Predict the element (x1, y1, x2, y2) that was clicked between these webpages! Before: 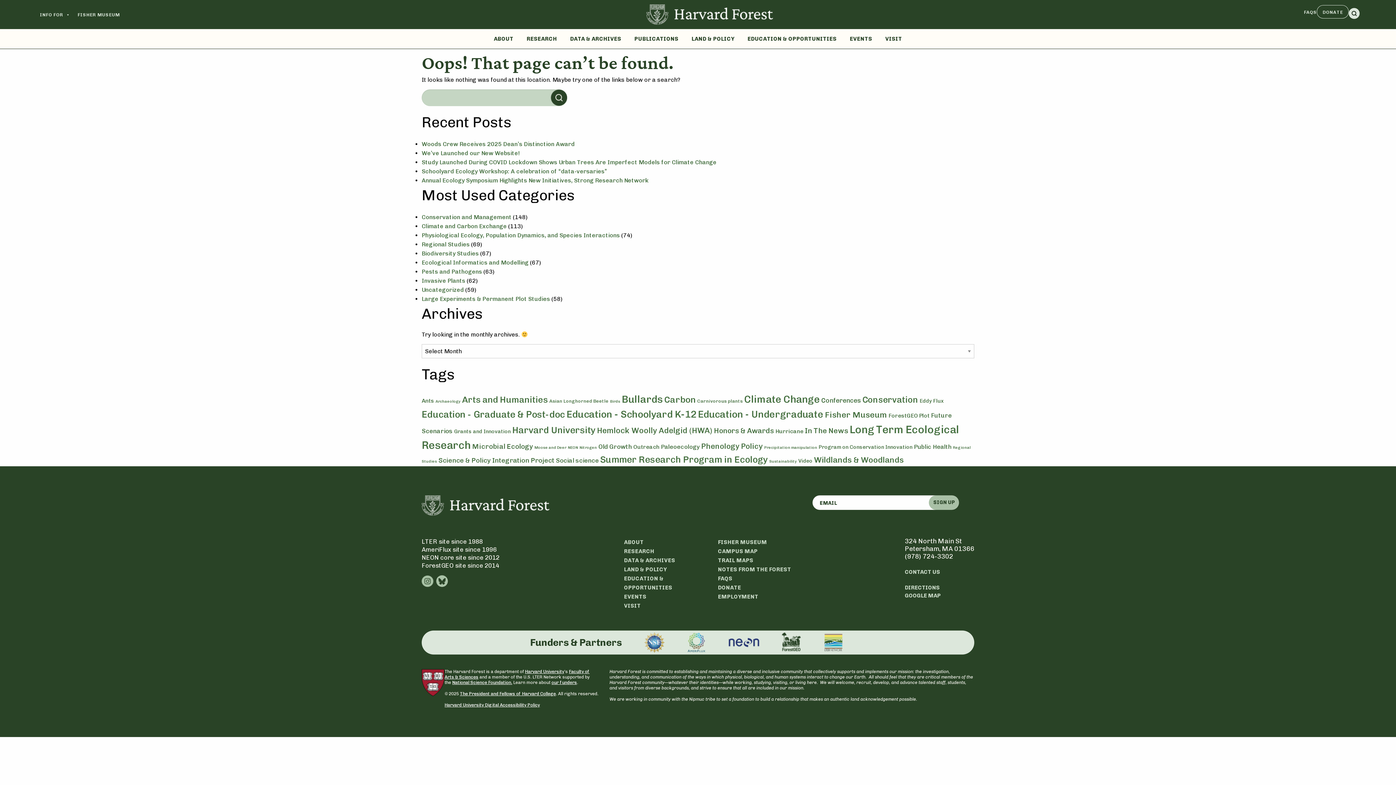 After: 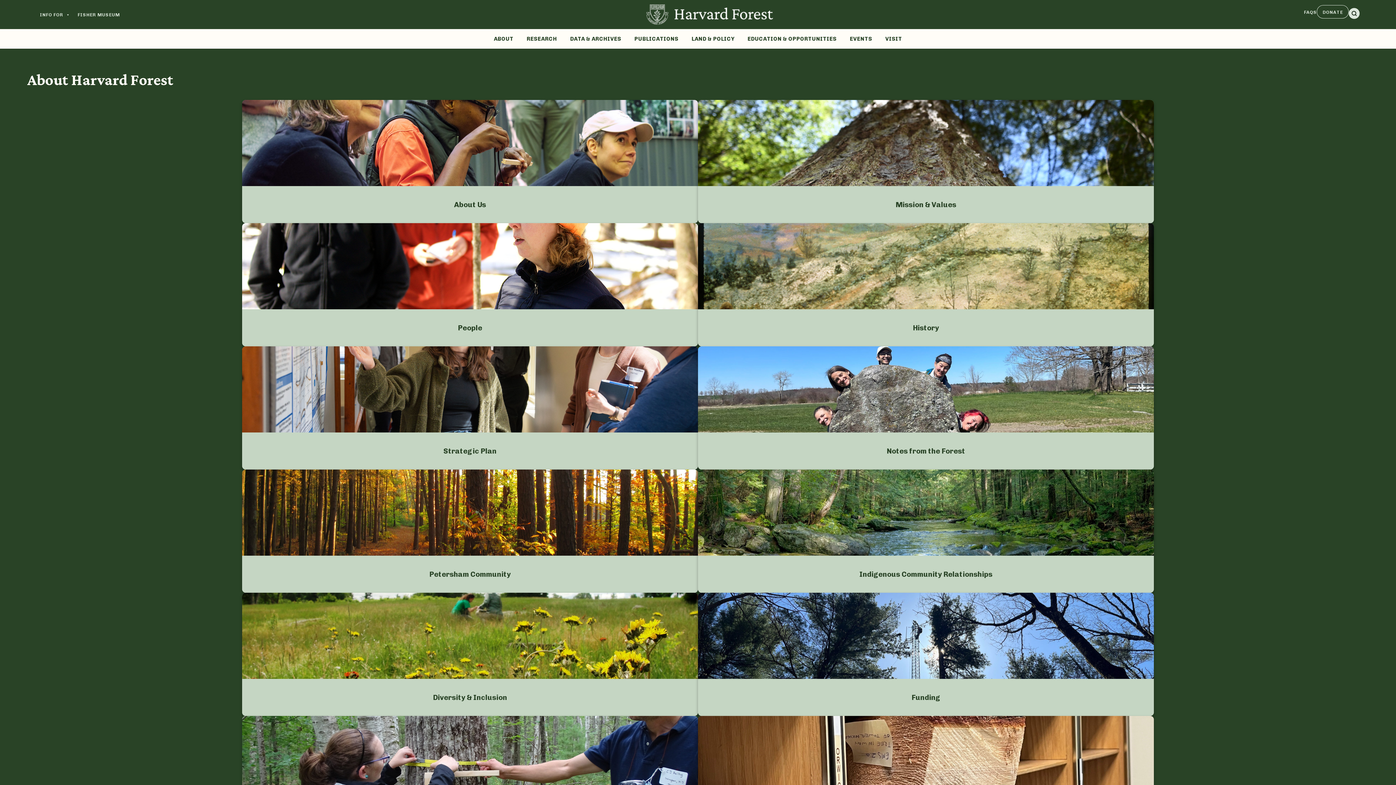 Action: label: ABOUT bbox: (624, 539, 643, 545)